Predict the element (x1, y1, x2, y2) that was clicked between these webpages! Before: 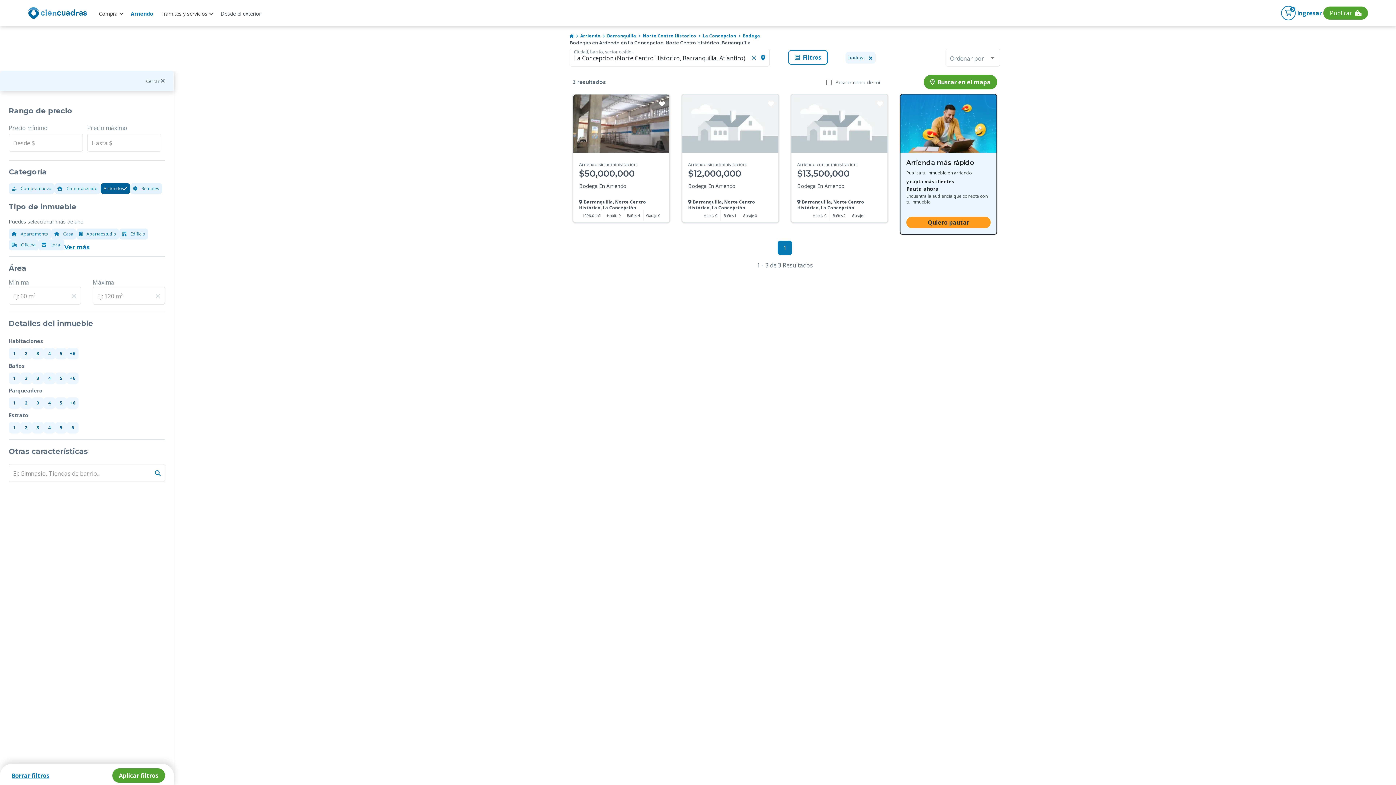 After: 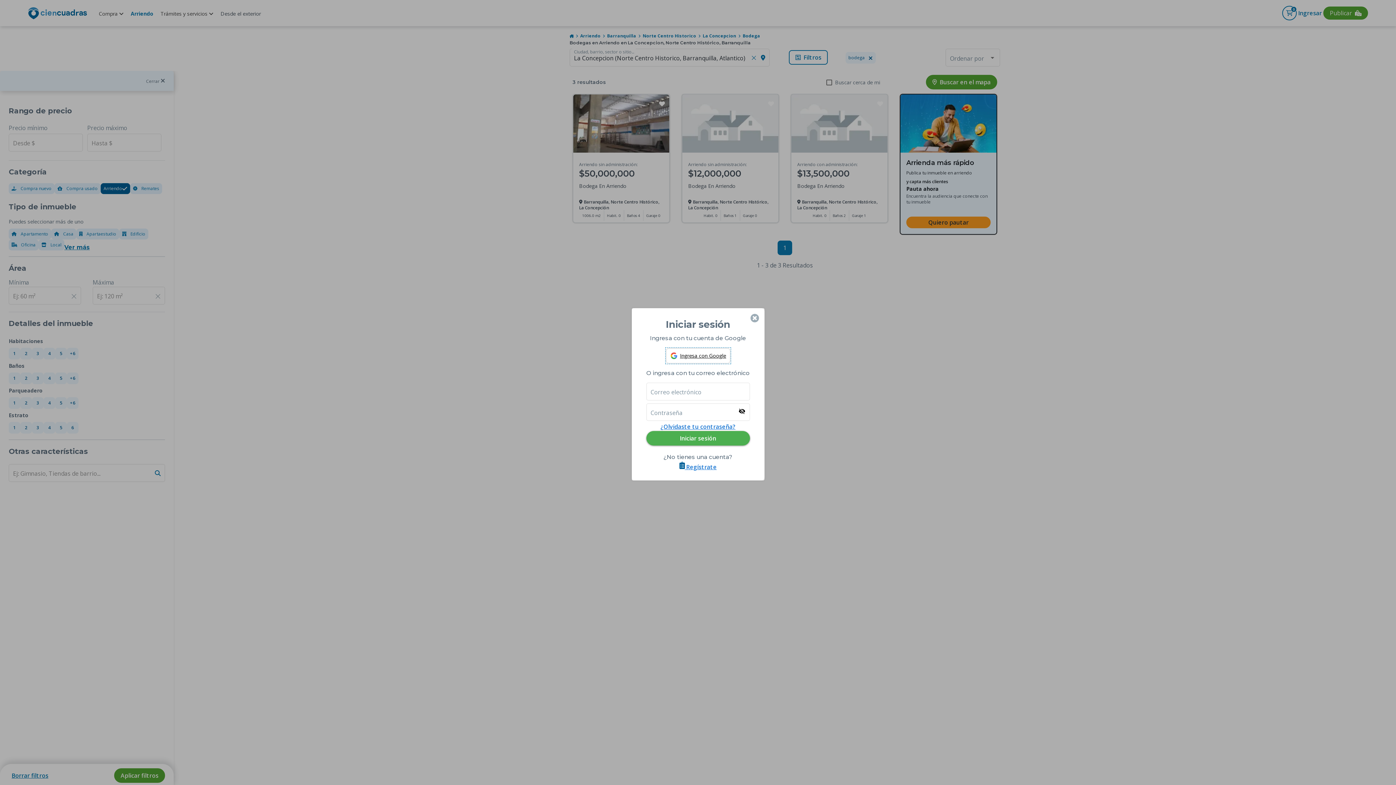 Action: bbox: (1297, 9, 1322, 16) label: Ingresar